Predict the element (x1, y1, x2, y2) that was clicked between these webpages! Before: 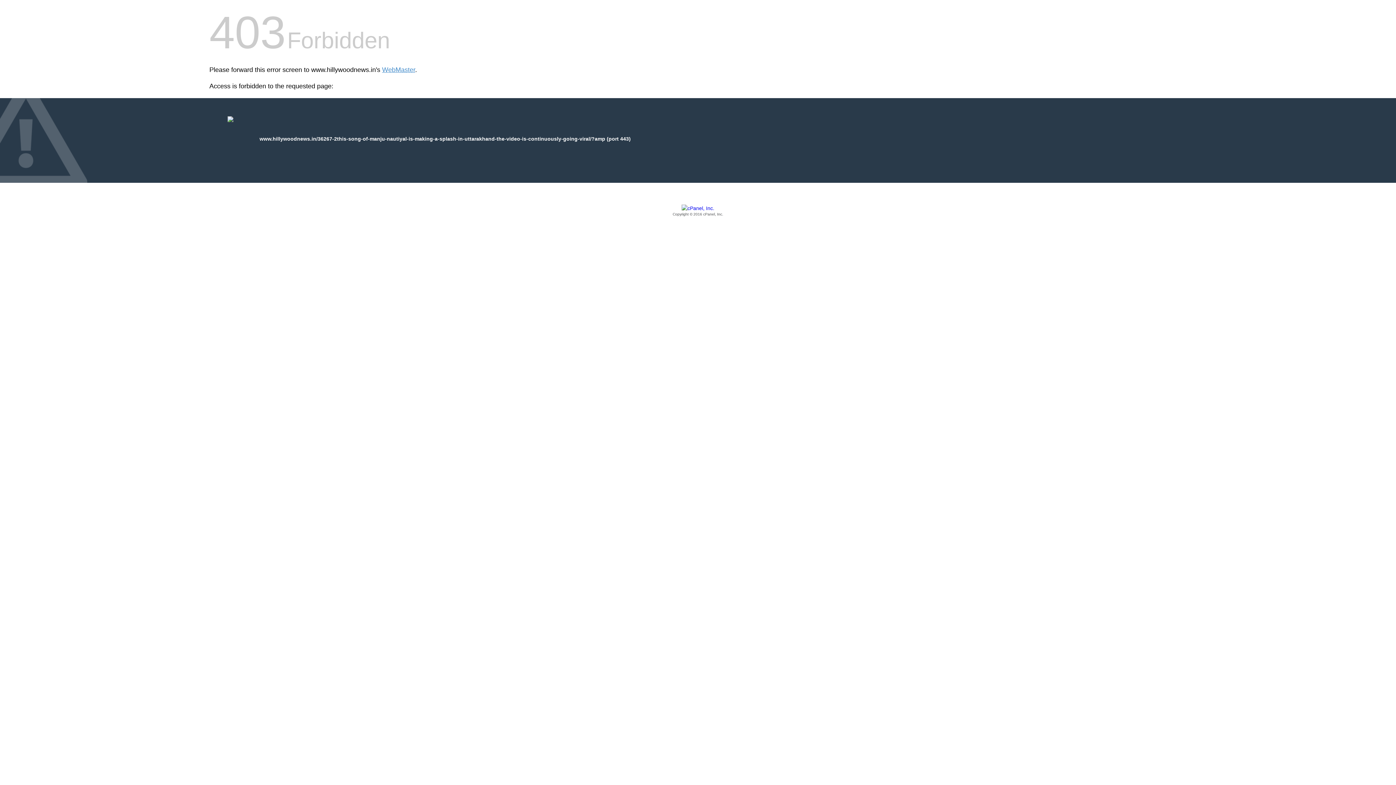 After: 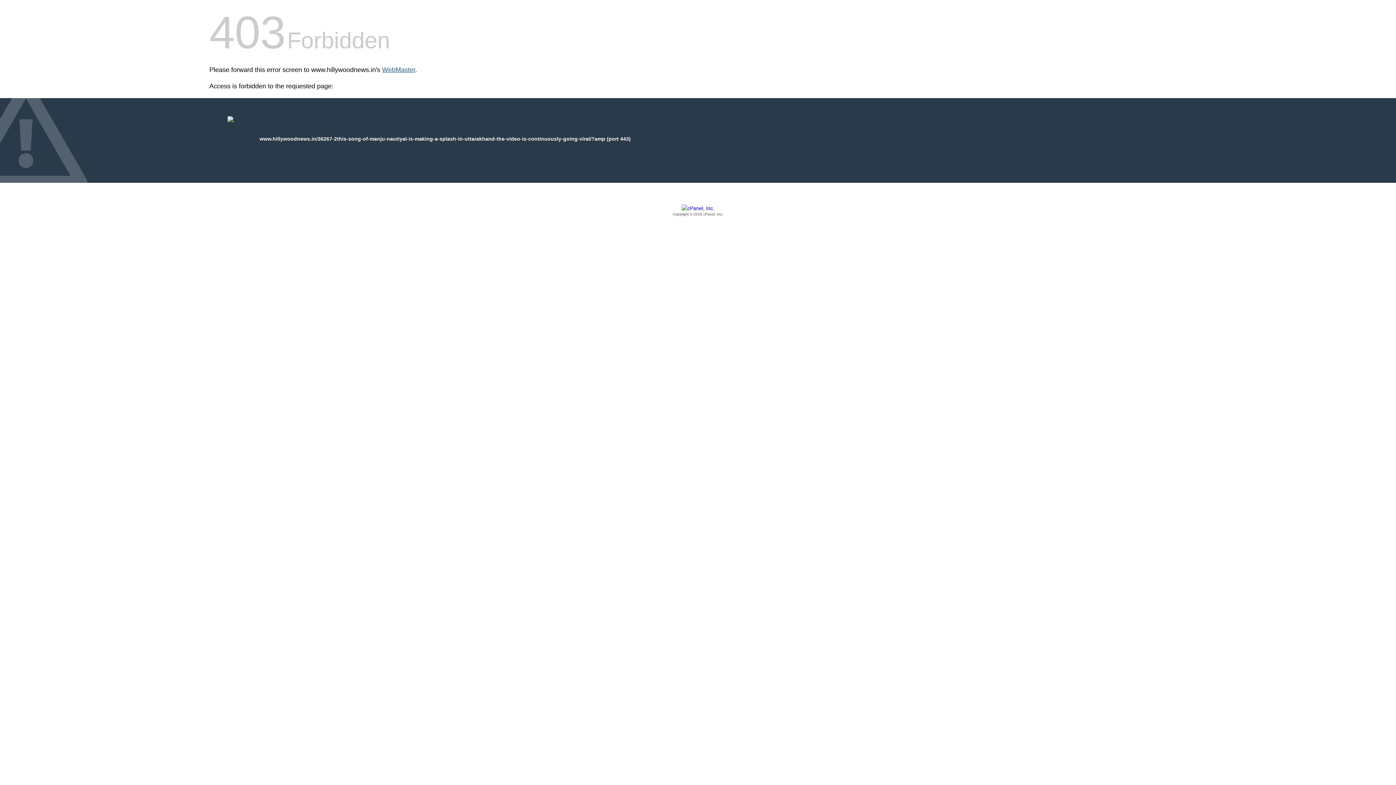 Action: bbox: (382, 66, 415, 73) label: WebMaster